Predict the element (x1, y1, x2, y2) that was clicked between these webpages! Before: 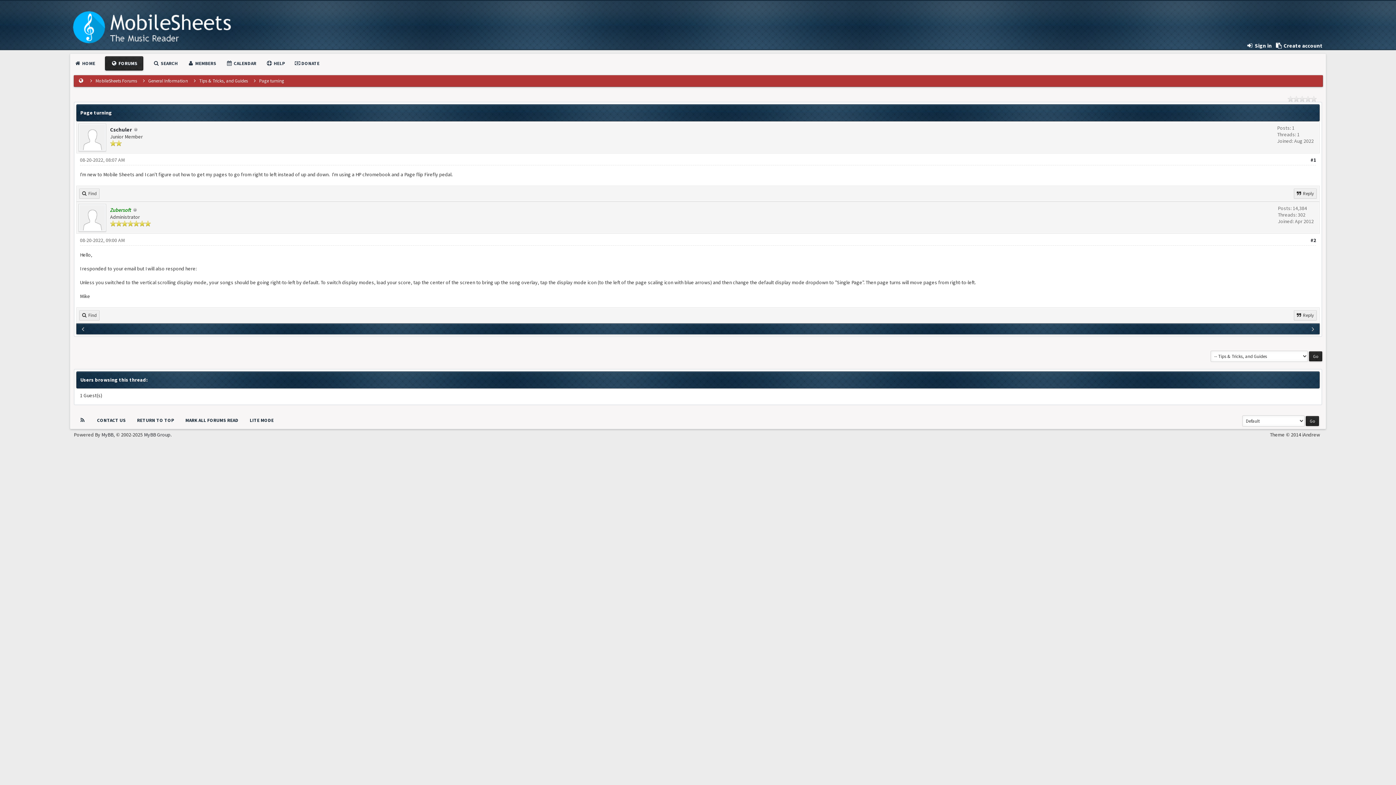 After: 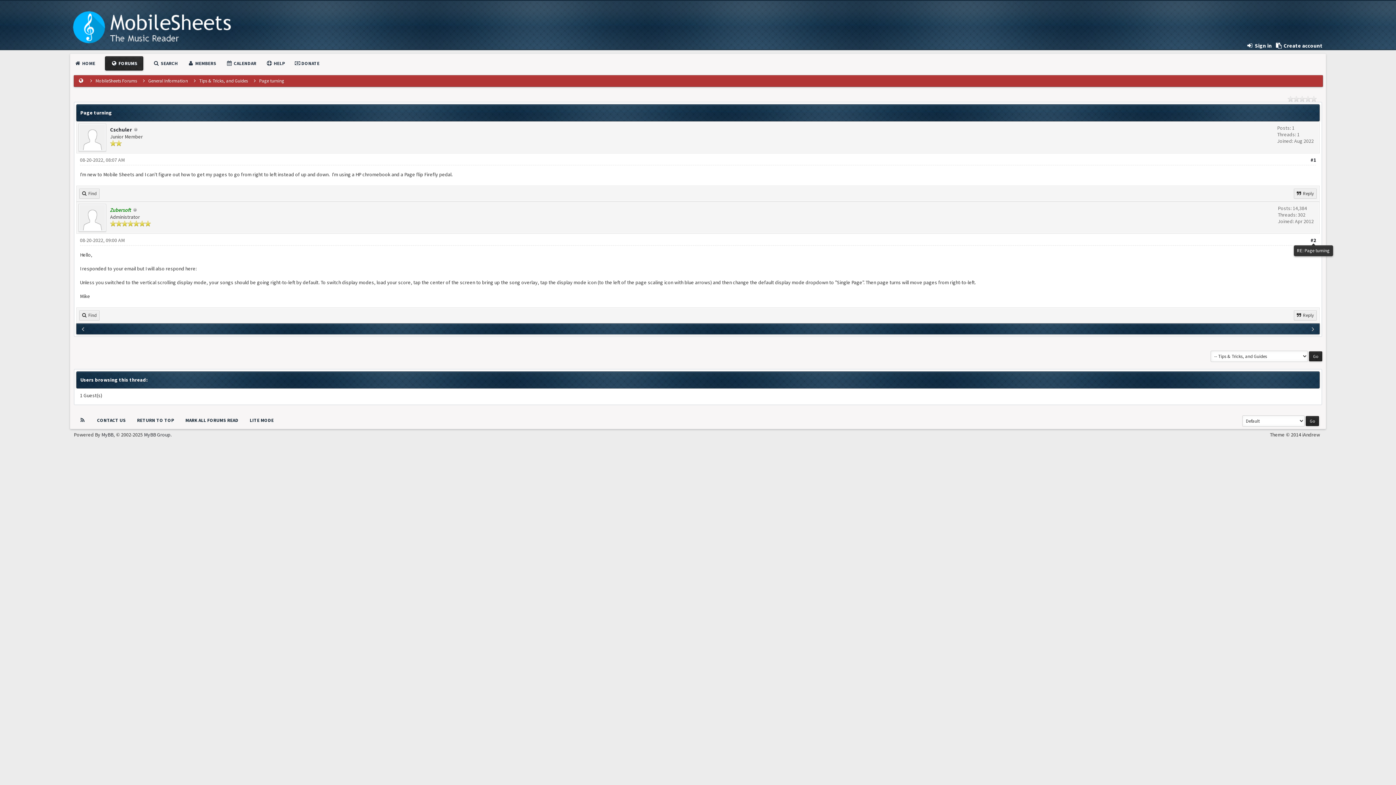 Action: bbox: (1310, 237, 1316, 243) label: #2